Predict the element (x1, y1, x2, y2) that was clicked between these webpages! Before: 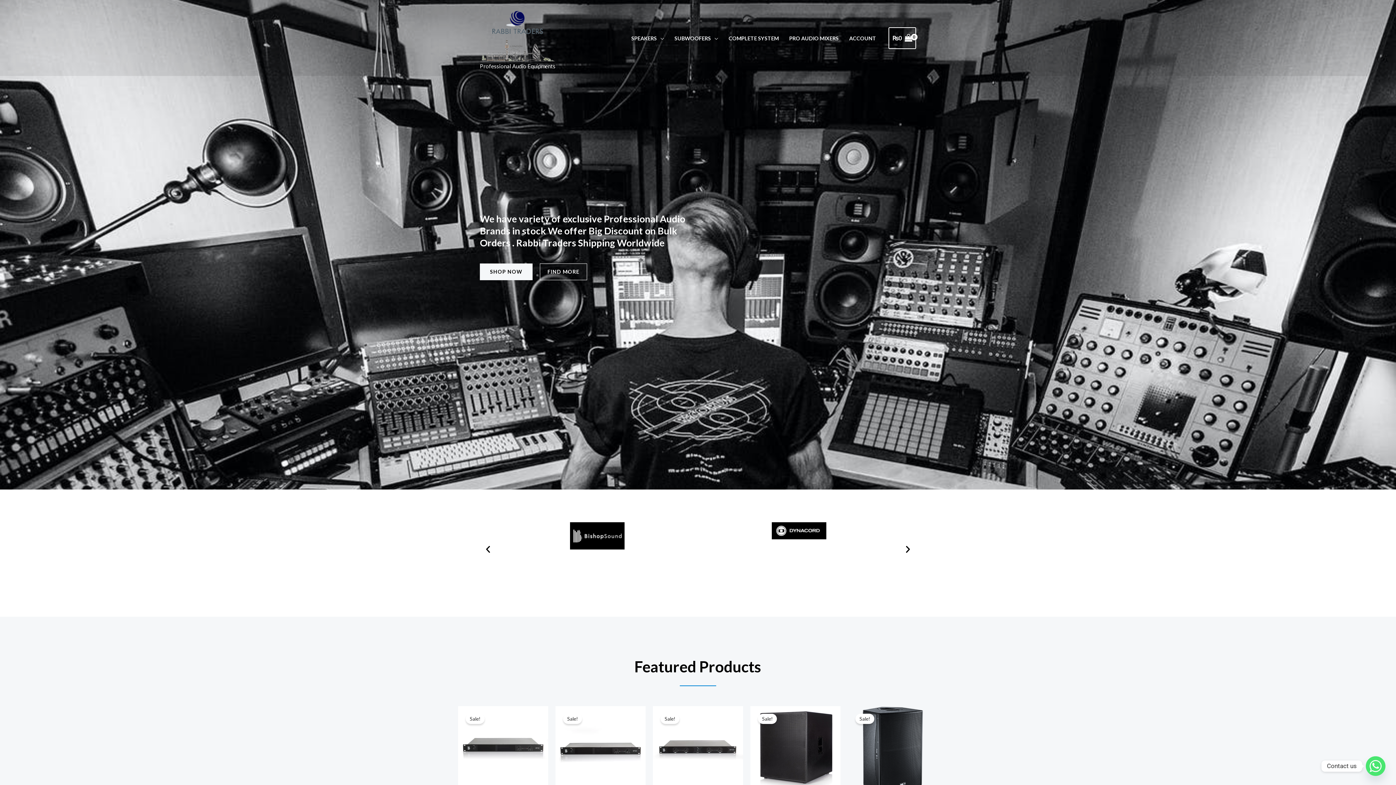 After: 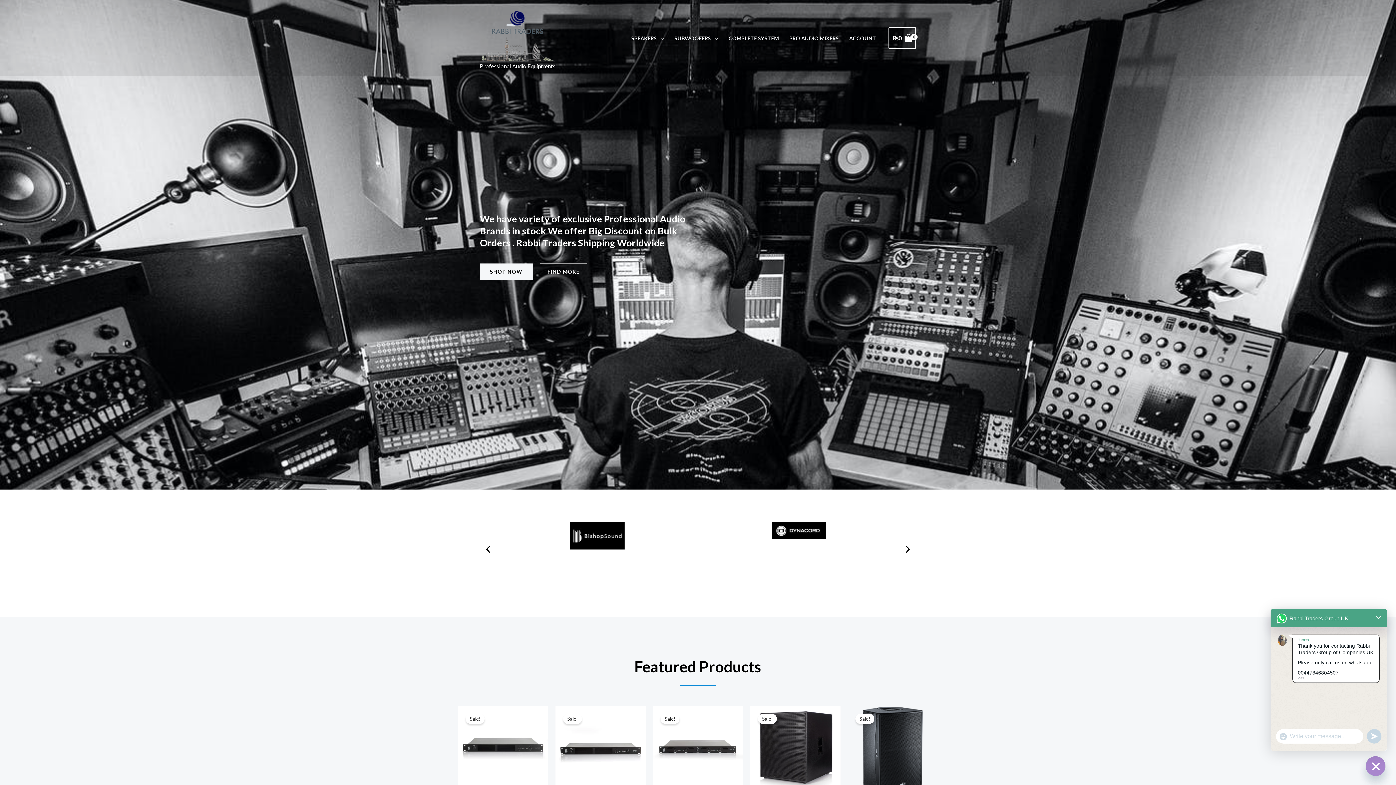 Action: label: Whatsapp bbox: (1366, 756, 1385, 776)